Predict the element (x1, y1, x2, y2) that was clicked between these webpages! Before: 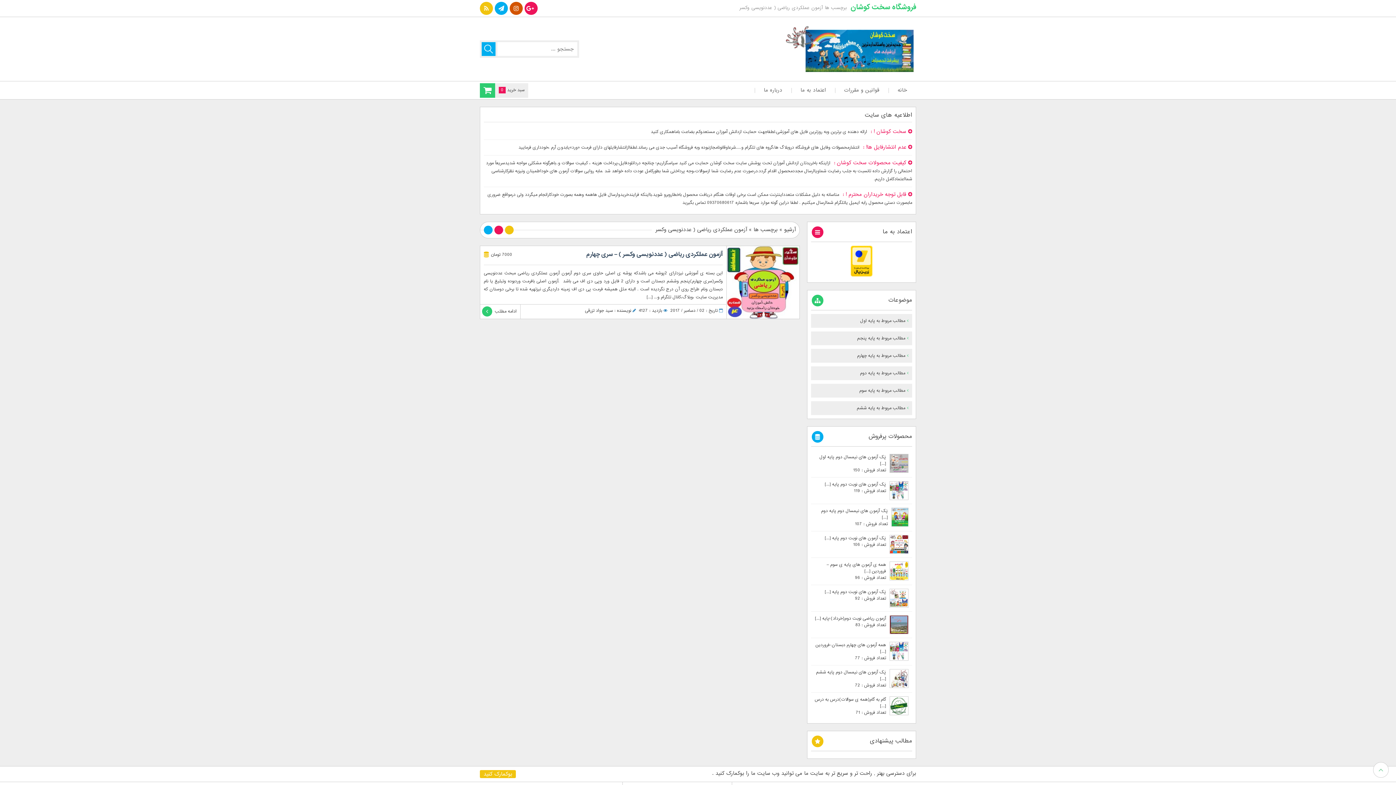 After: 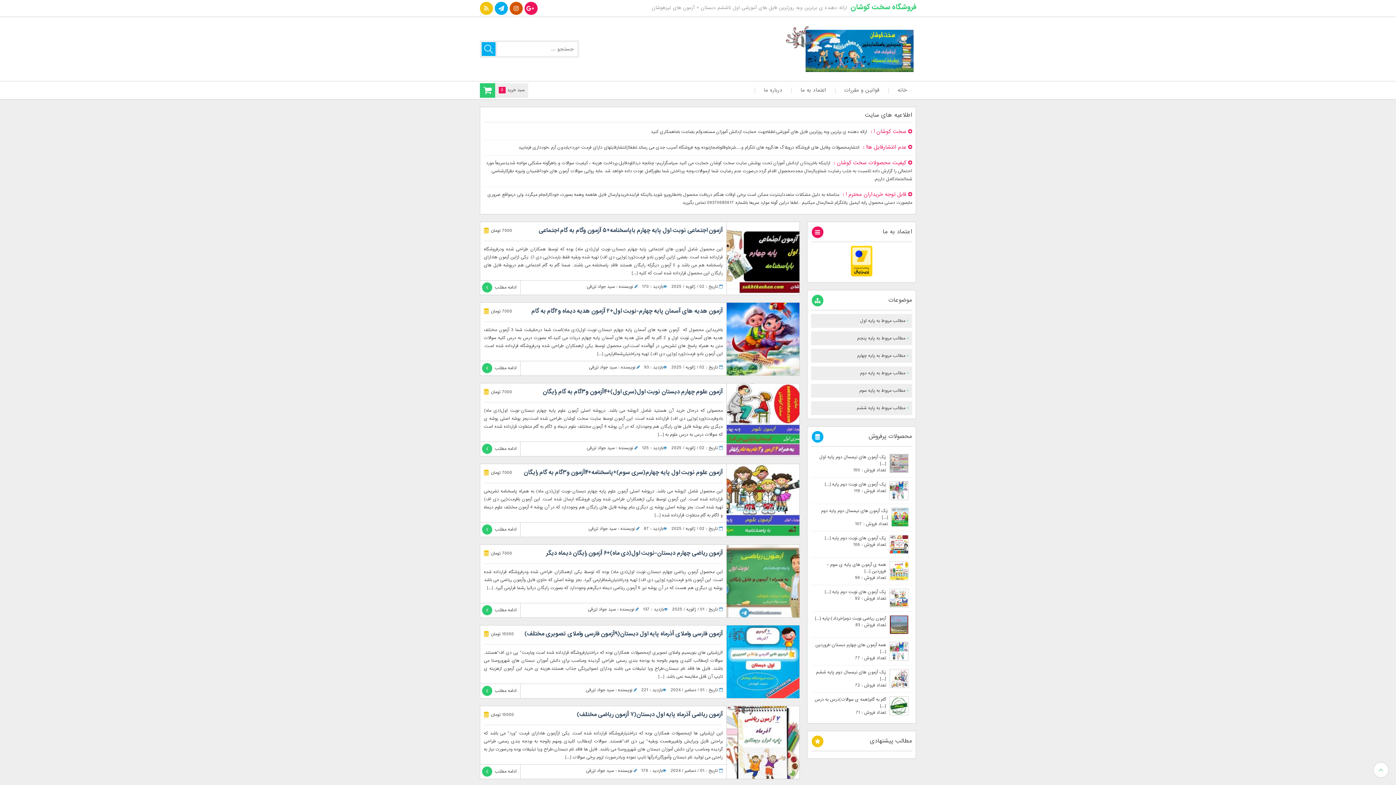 Action: label: خانه bbox: (888, 81, 916, 99)